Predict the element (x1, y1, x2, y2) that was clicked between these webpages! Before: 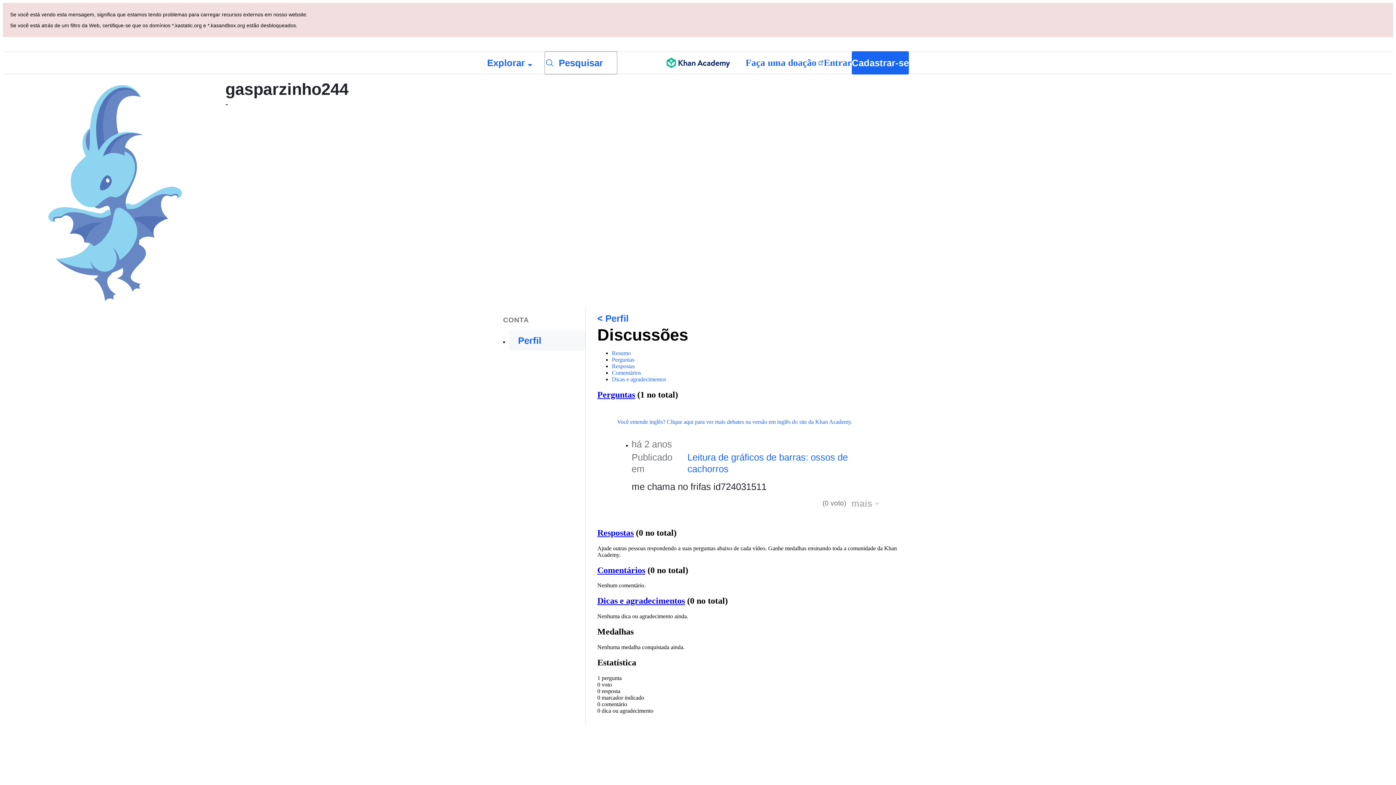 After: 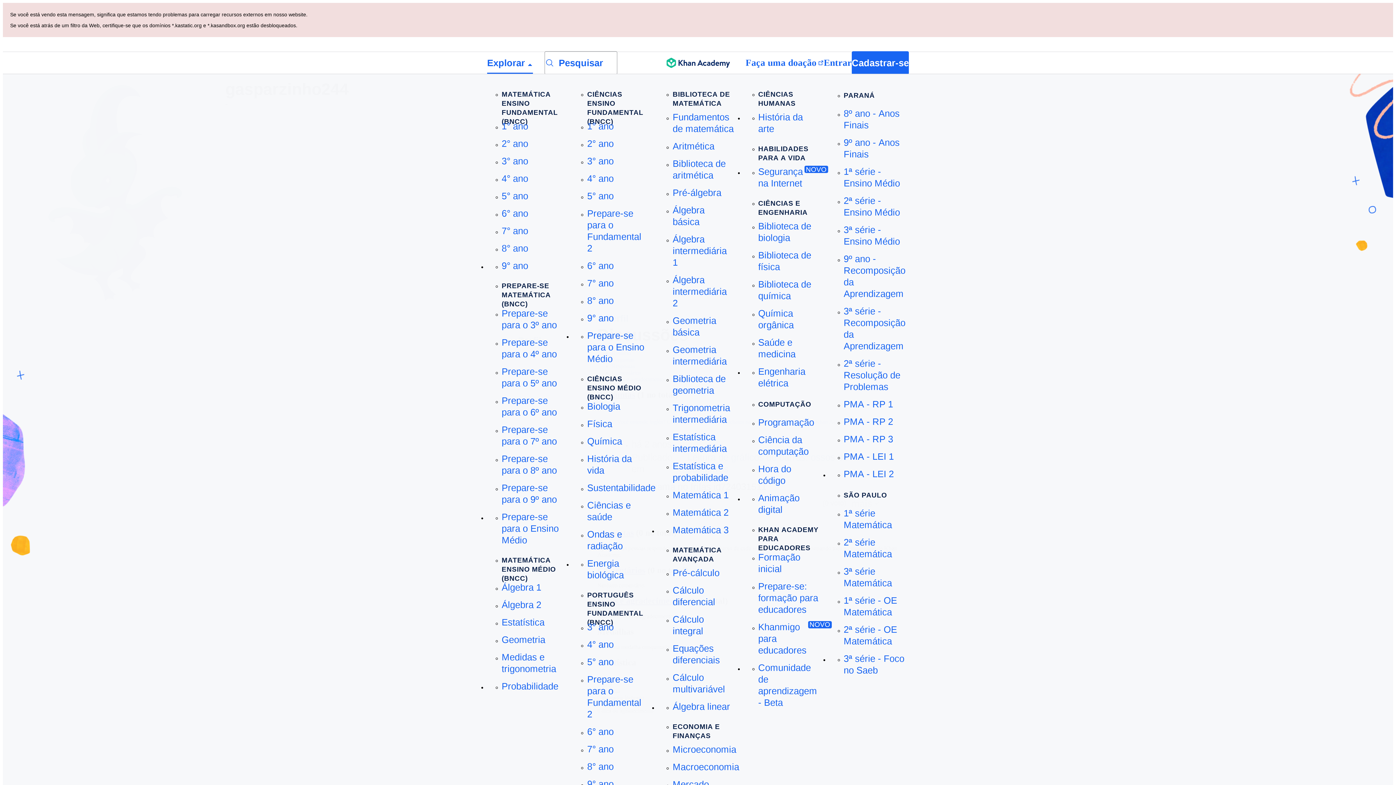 Action: bbox: (487, 52, 533, 73) label: Explorar